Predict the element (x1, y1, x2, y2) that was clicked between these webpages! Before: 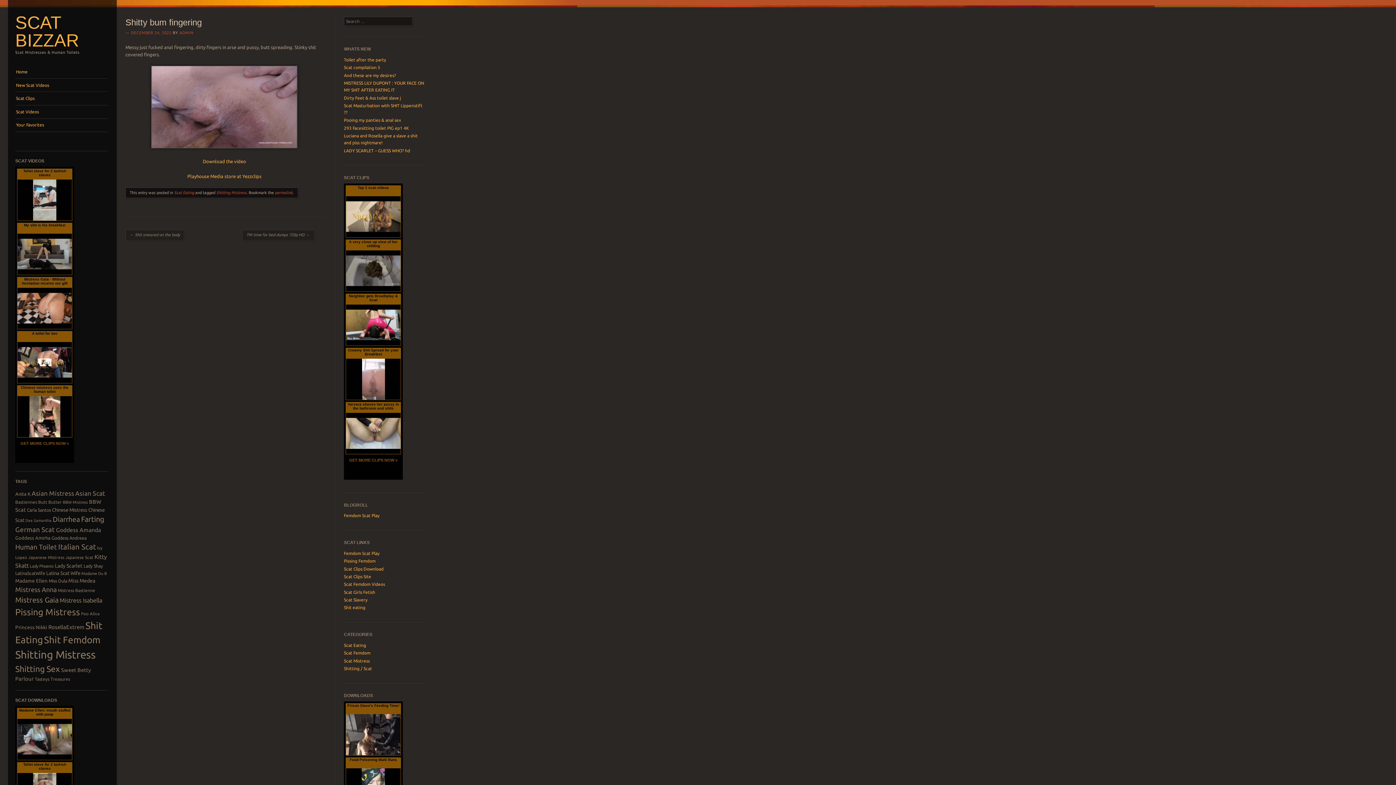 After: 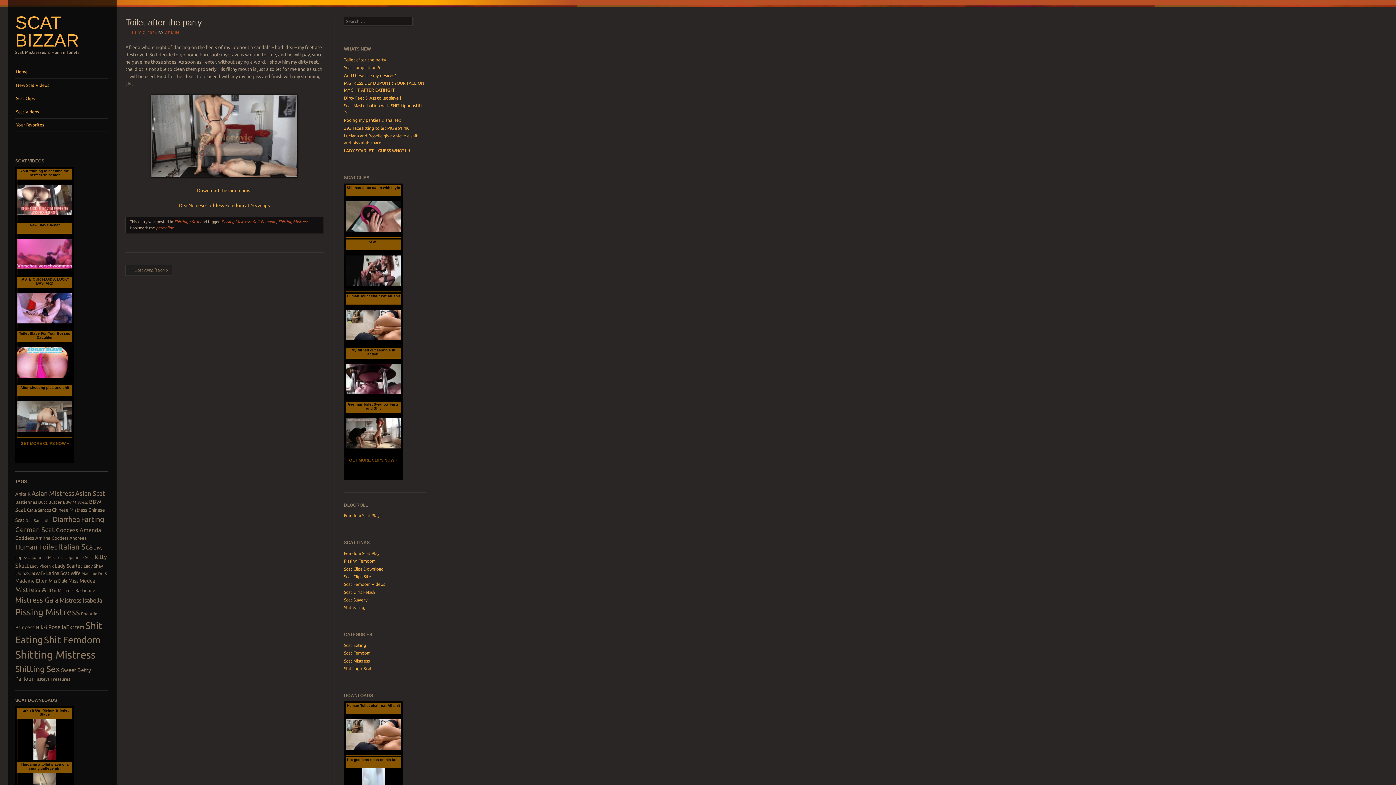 Action: bbox: (344, 57, 386, 62) label: Toilet after the party